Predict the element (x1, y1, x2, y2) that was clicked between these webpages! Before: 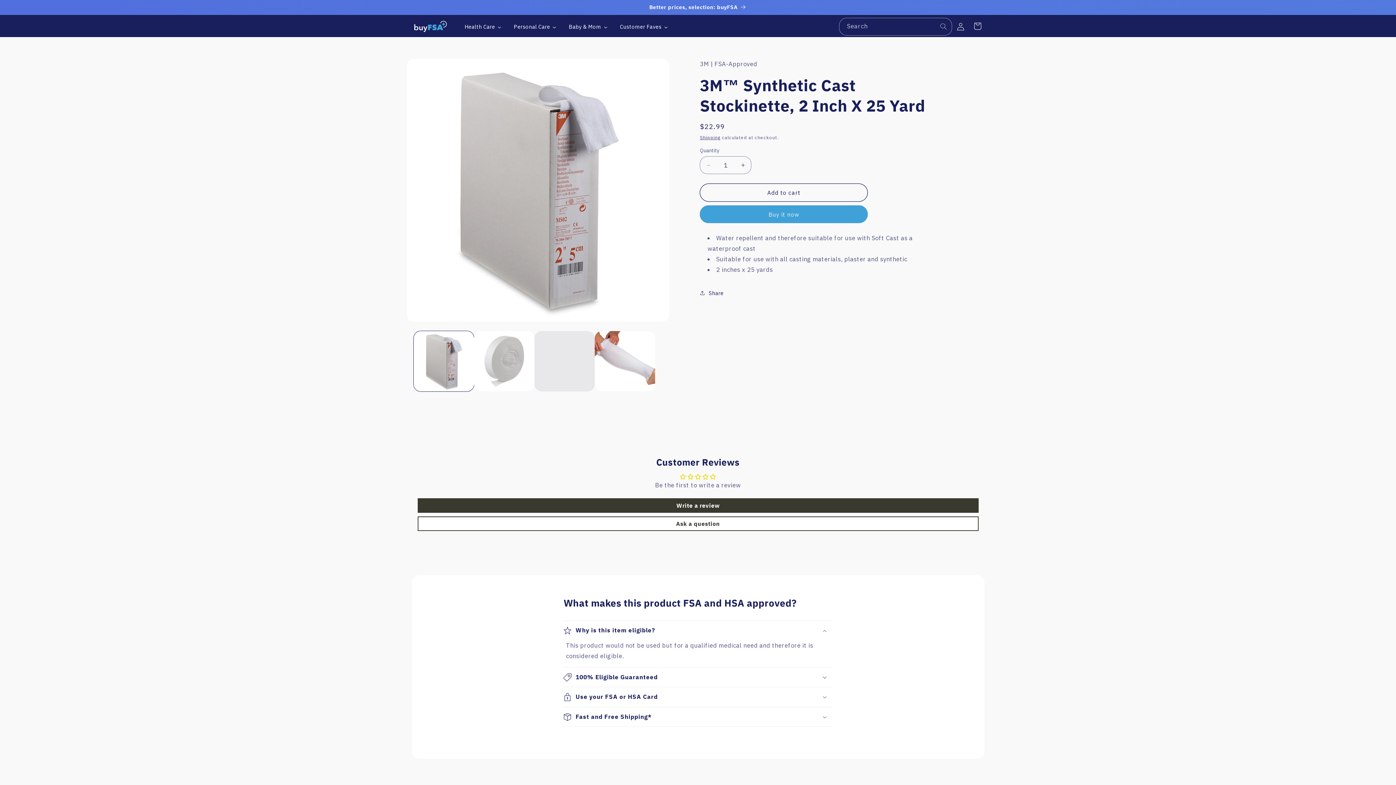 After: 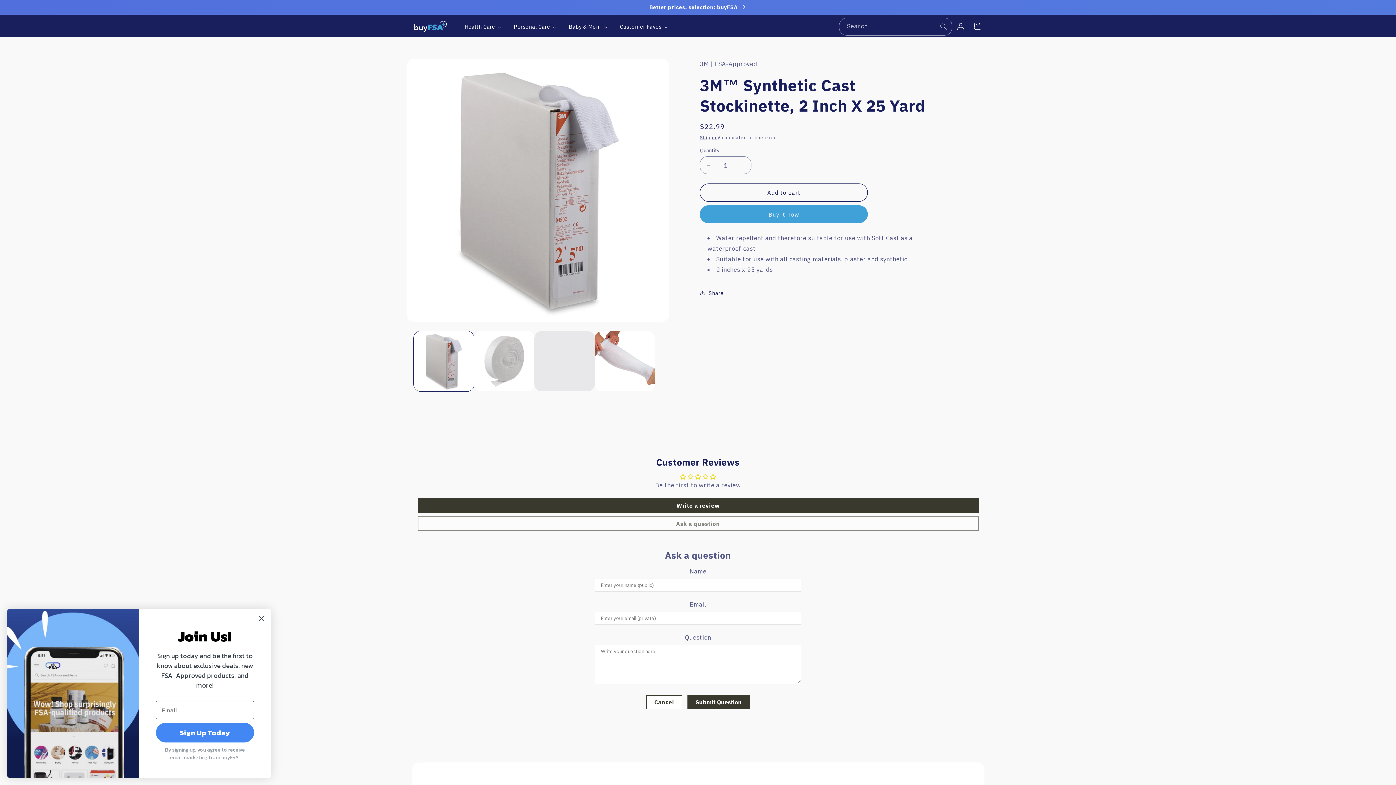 Action: bbox: (417, 516, 978, 531) label: Ask a question